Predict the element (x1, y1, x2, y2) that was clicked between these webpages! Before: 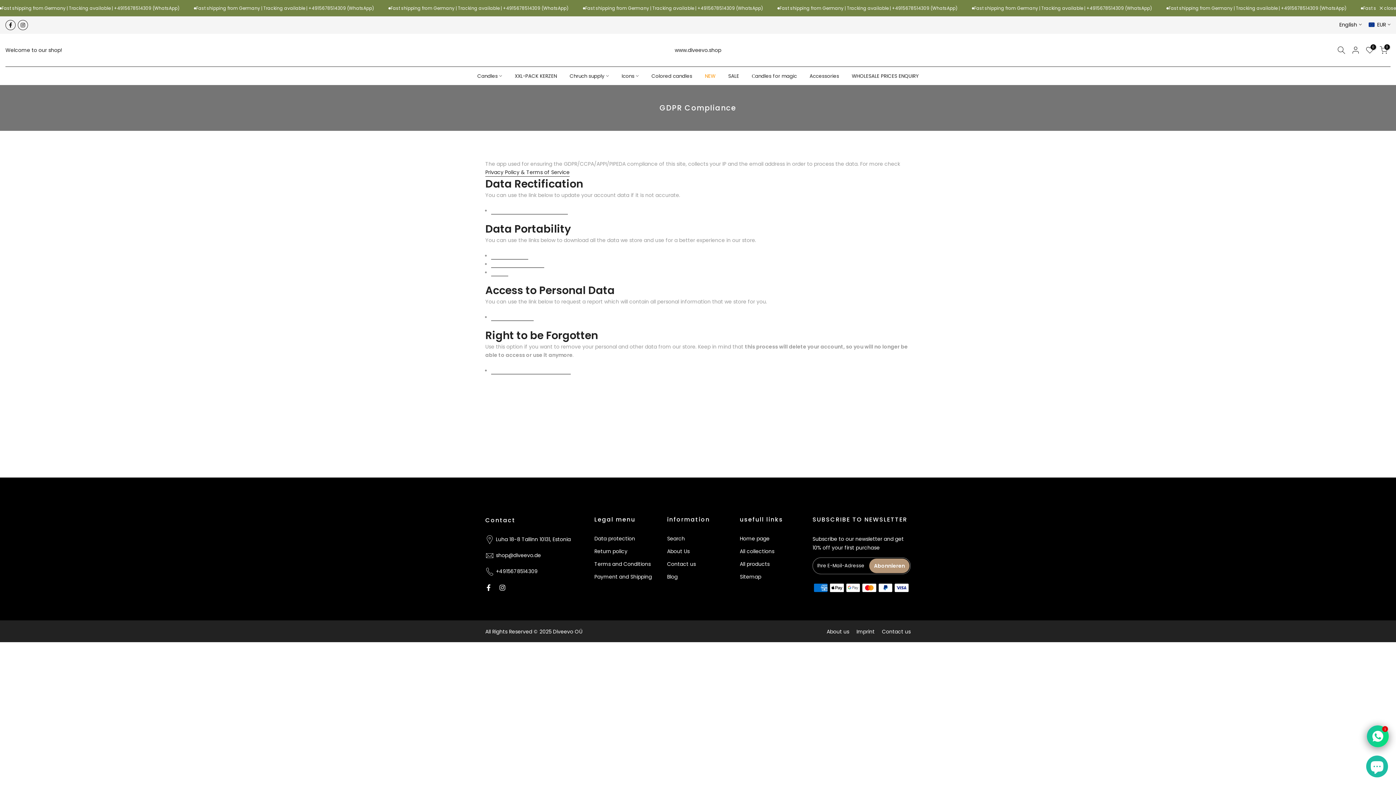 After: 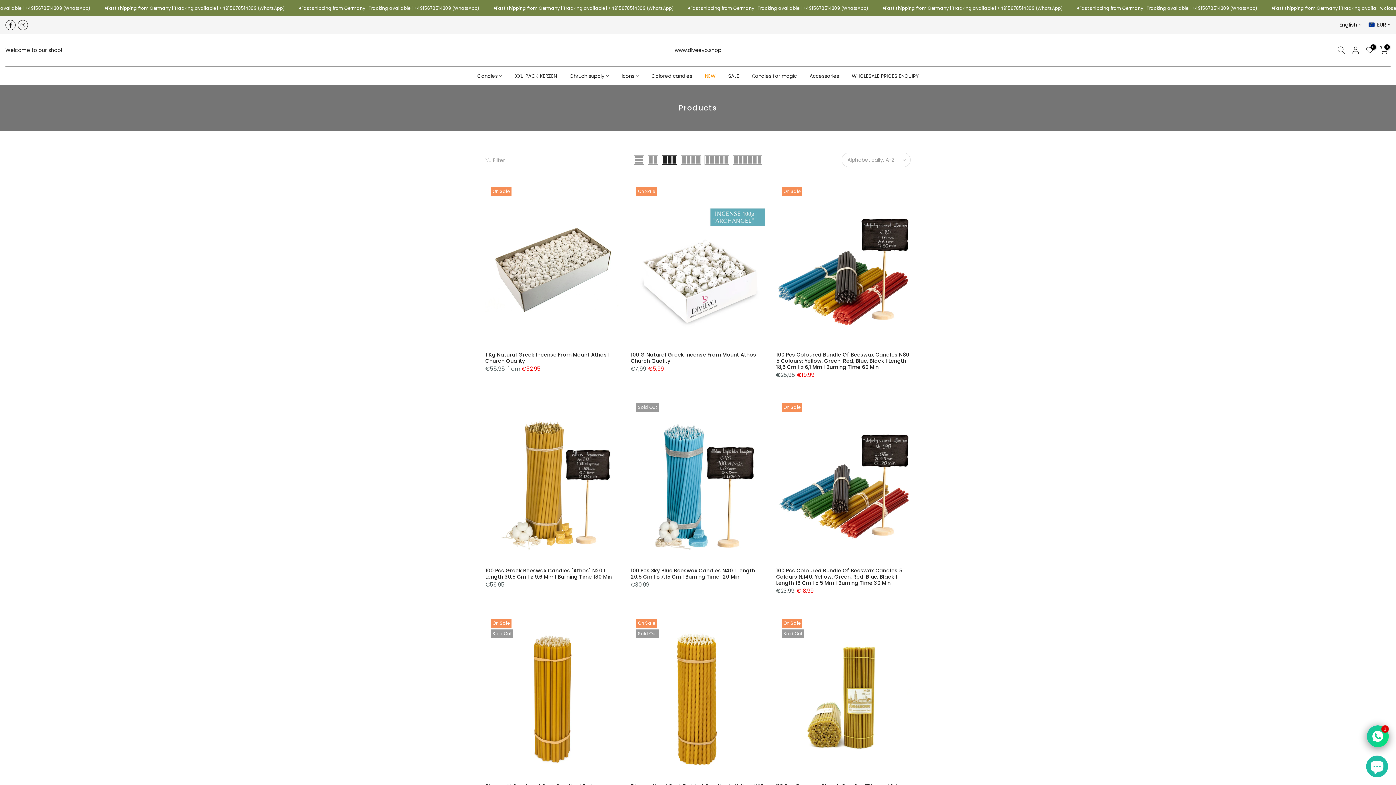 Action: bbox: (740, 560, 769, 568) label: All products